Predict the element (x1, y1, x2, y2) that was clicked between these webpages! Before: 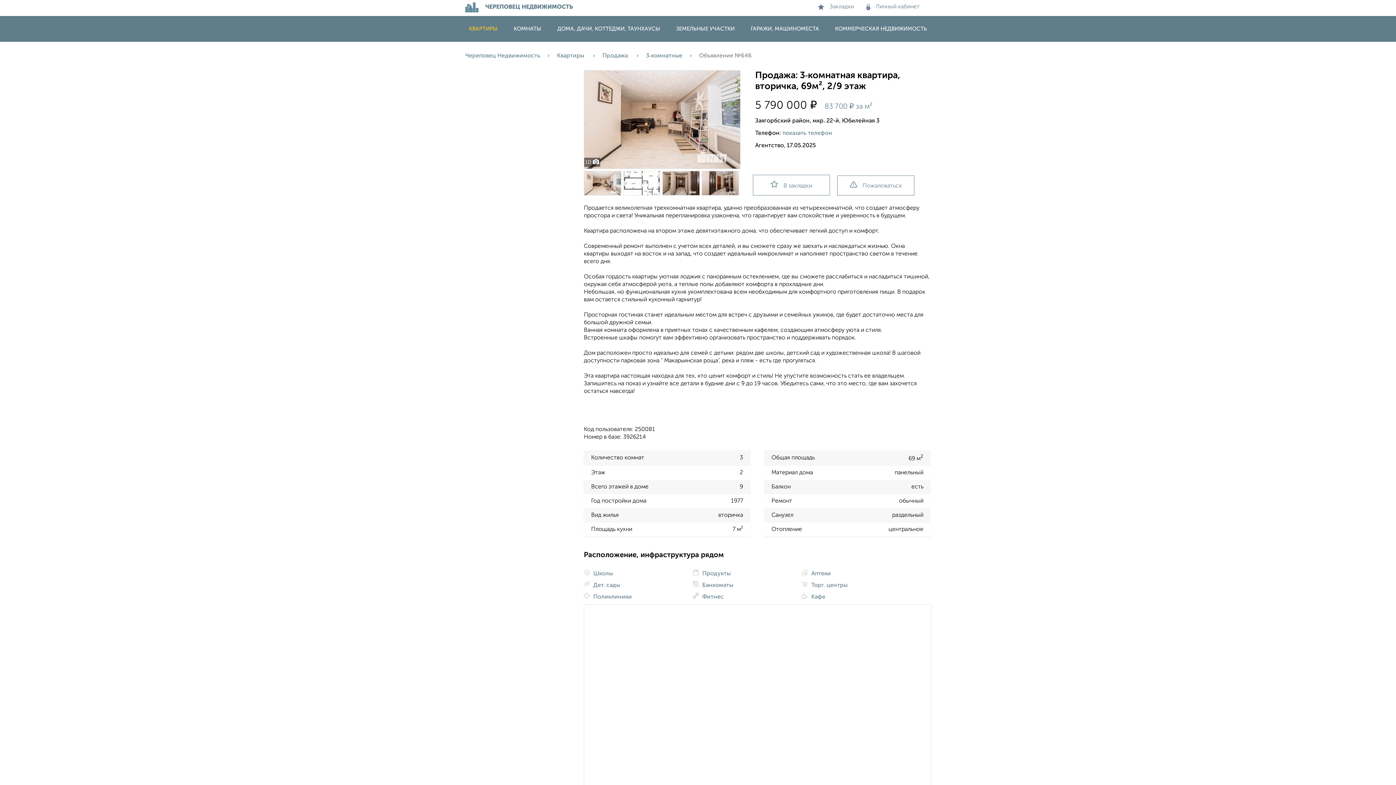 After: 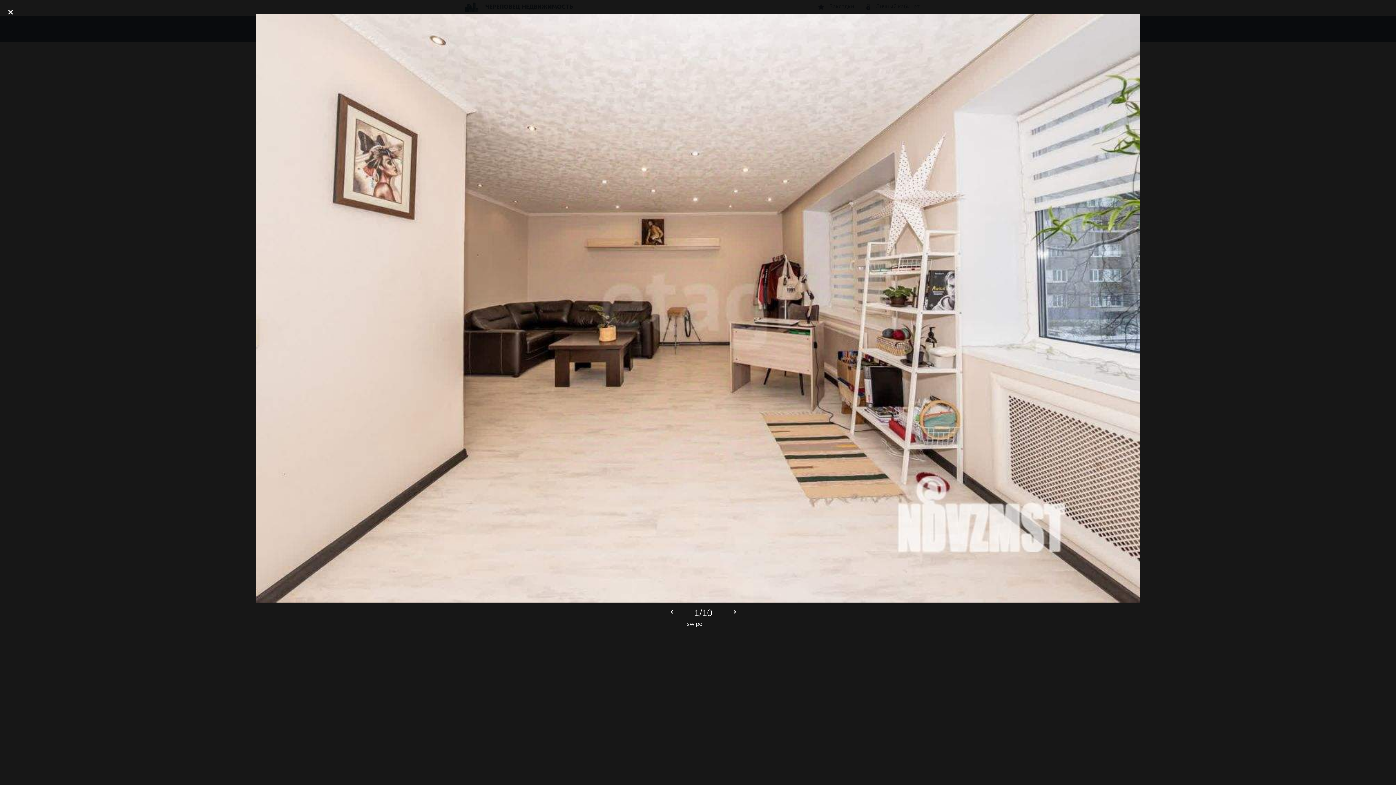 Action: bbox: (584, 190, 623, 196)